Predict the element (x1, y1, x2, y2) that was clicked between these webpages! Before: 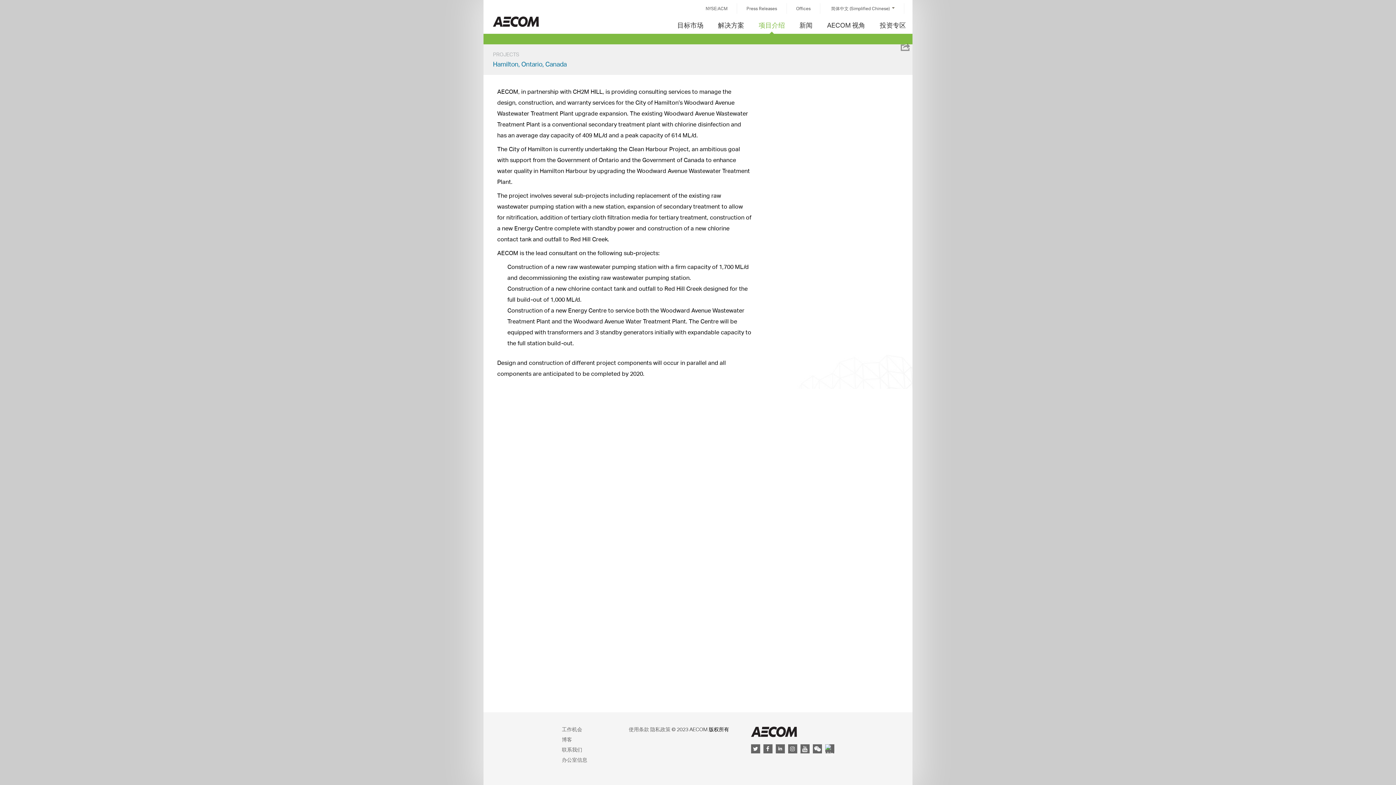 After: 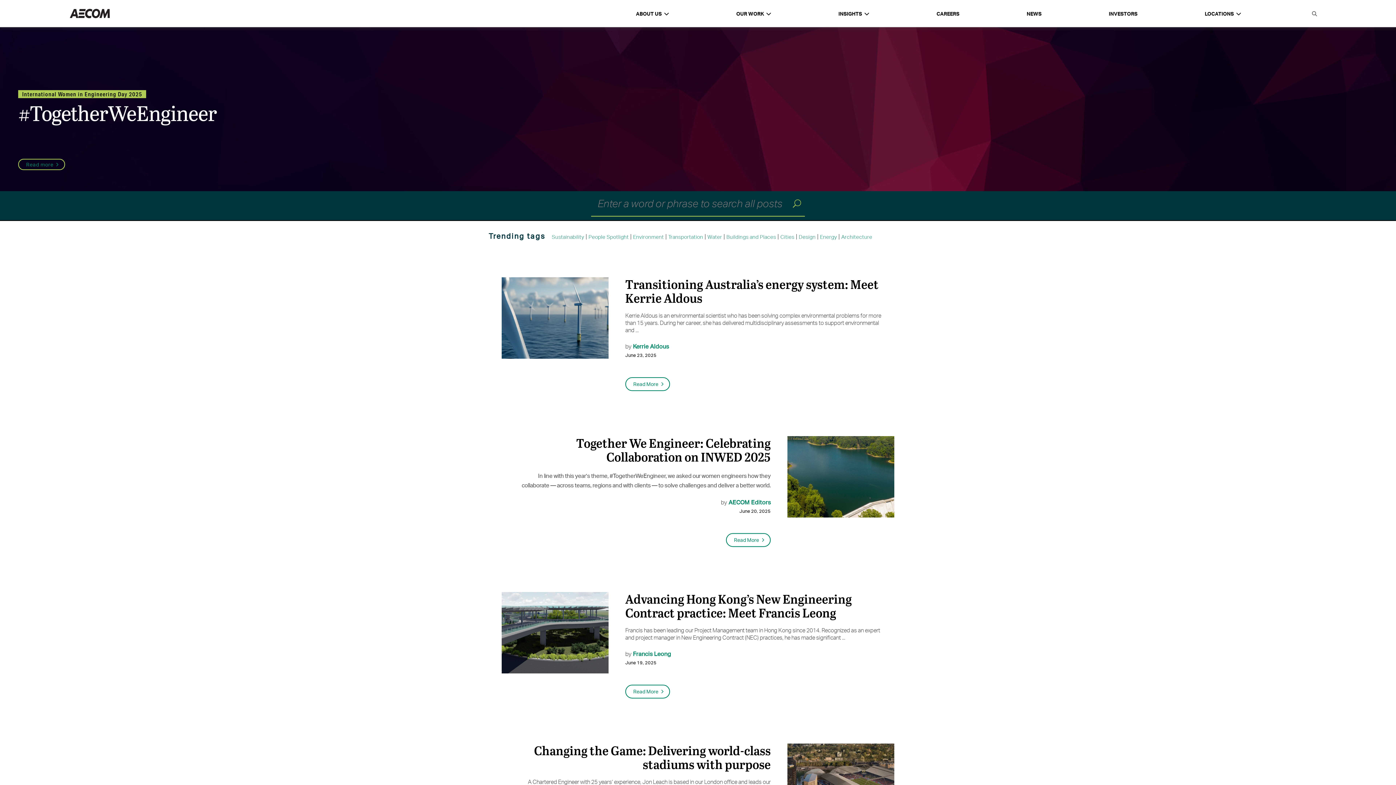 Action: label: 博客 bbox: (562, 736, 572, 742)